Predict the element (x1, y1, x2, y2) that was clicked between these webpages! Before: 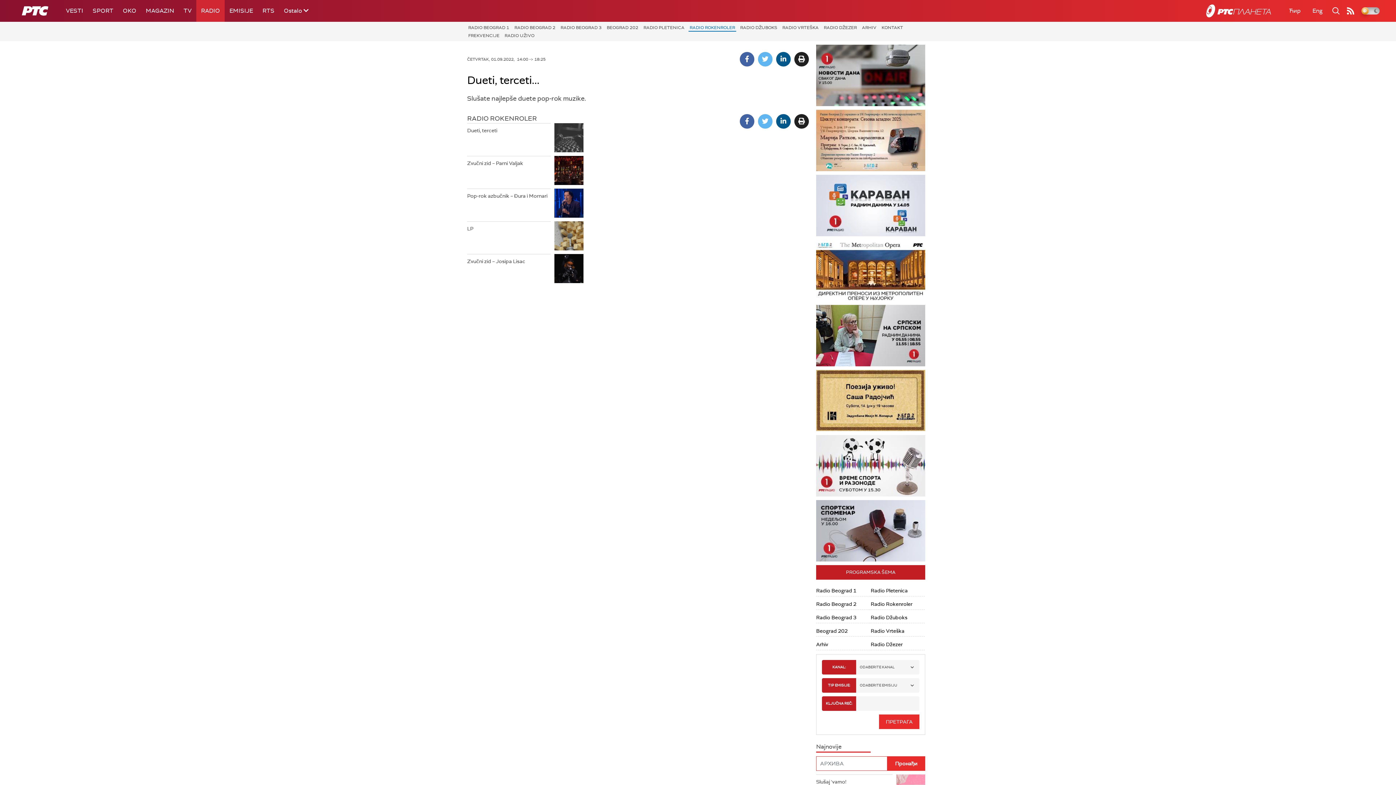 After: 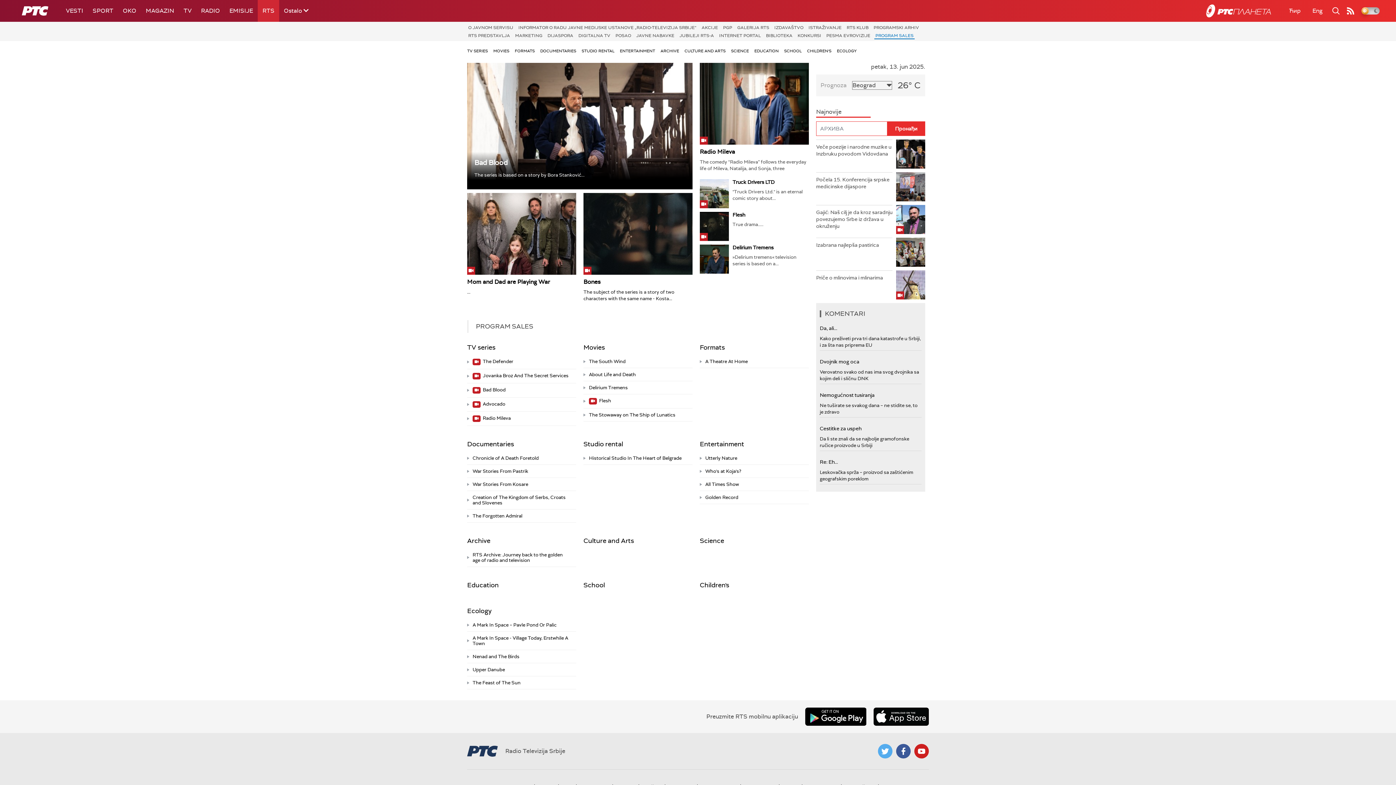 Action: label: Eng bbox: (1306, 0, 1329, 21)